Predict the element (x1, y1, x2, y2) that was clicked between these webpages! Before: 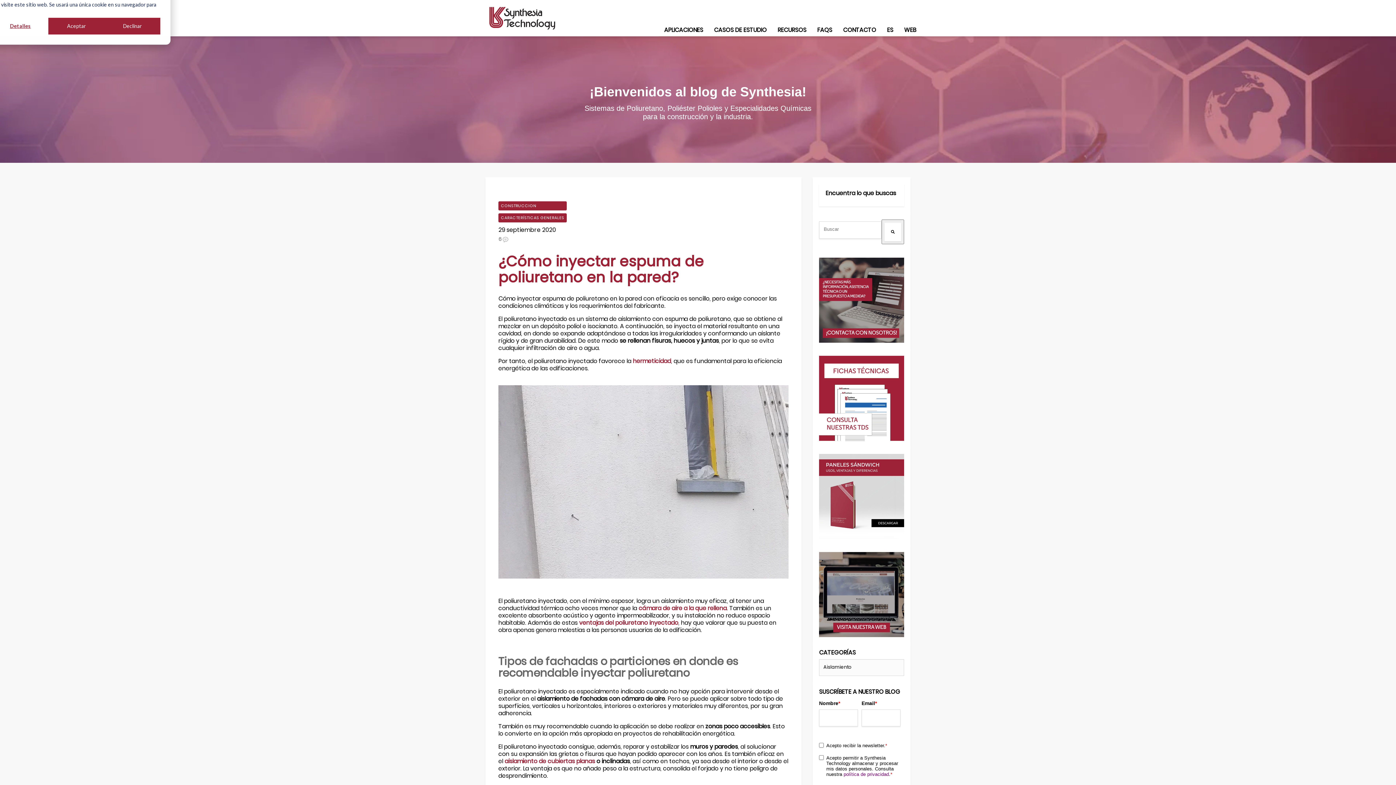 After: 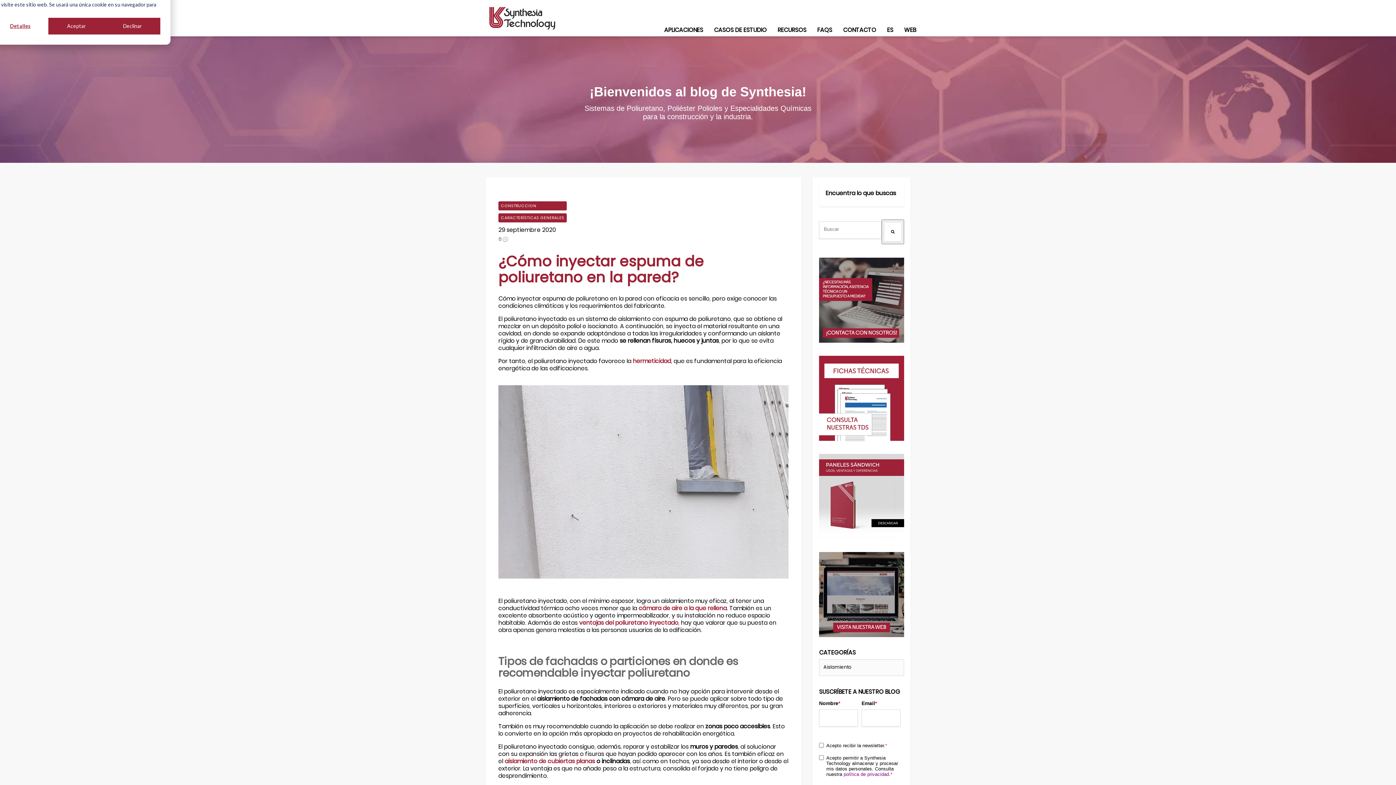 Action: label: ventajas del poliuretano inyectado bbox: (579, 618, 678, 627)